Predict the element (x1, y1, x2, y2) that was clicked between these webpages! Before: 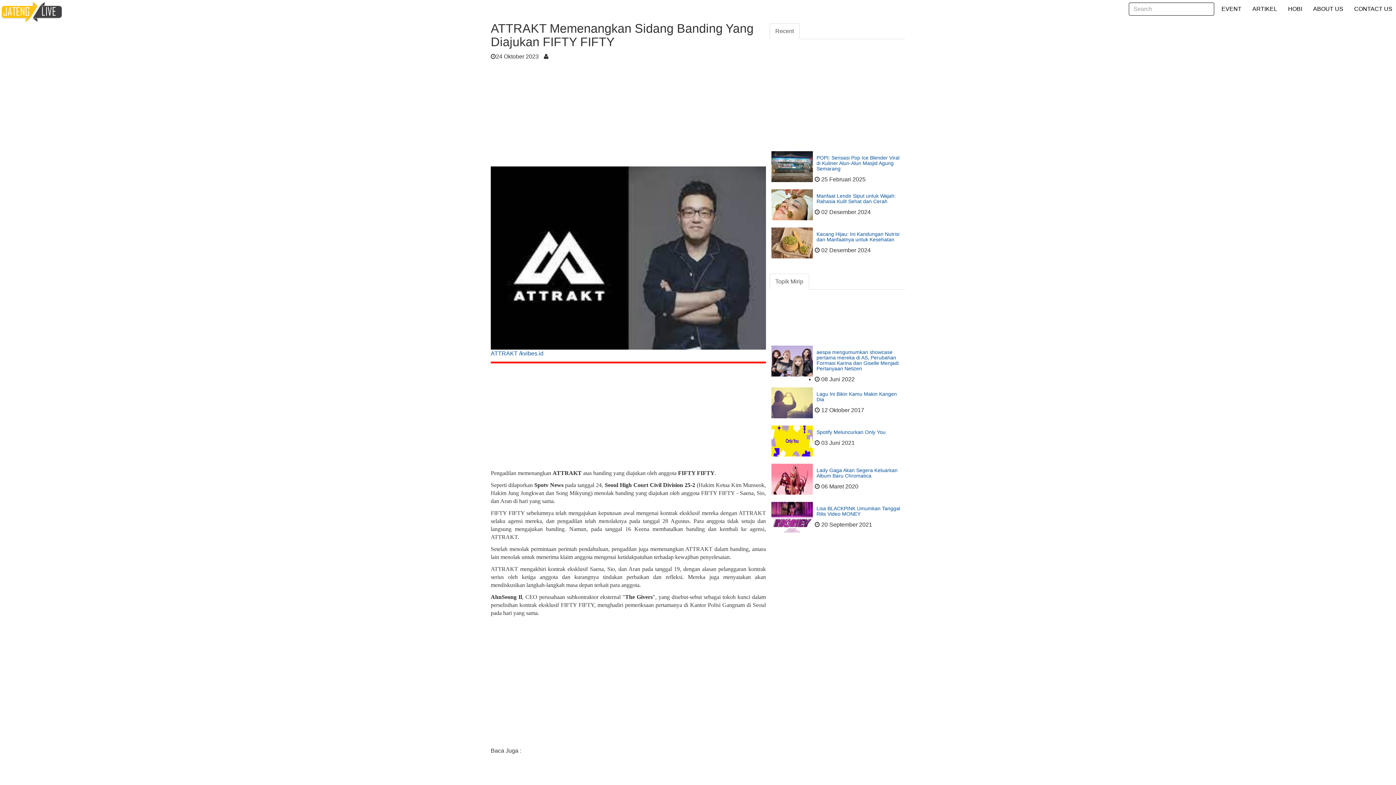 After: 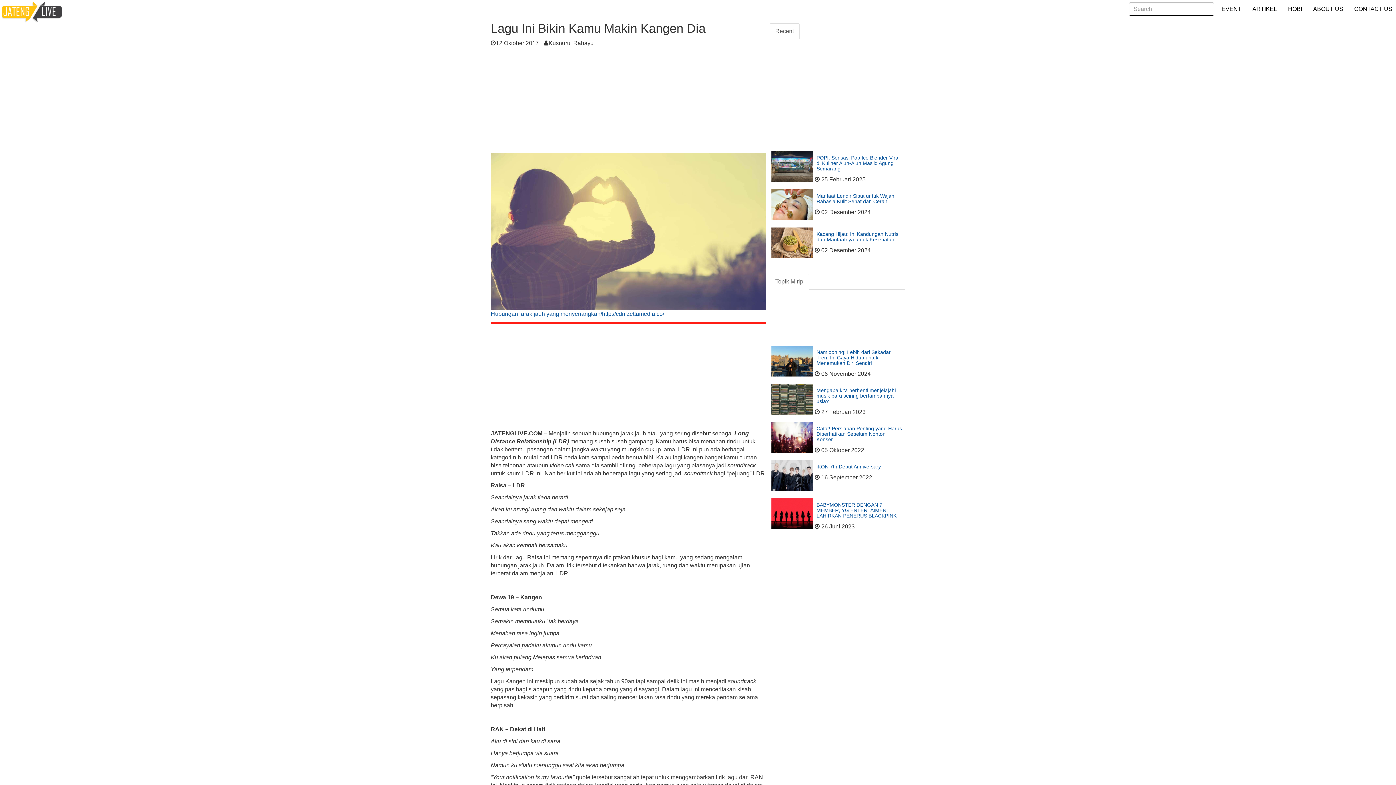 Action: label: Lagu Ini Bikin Kamu Makin Kangen Dia bbox: (816, 391, 897, 402)